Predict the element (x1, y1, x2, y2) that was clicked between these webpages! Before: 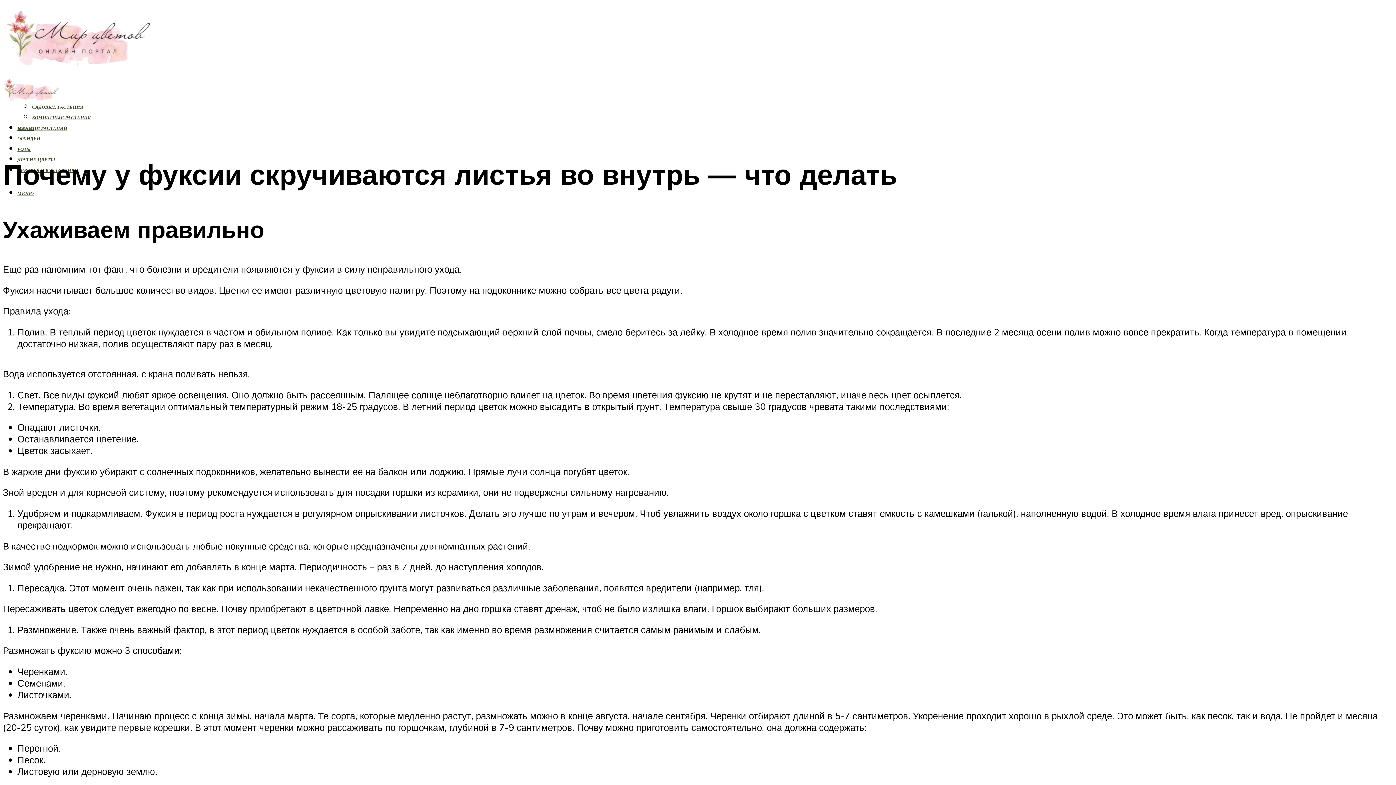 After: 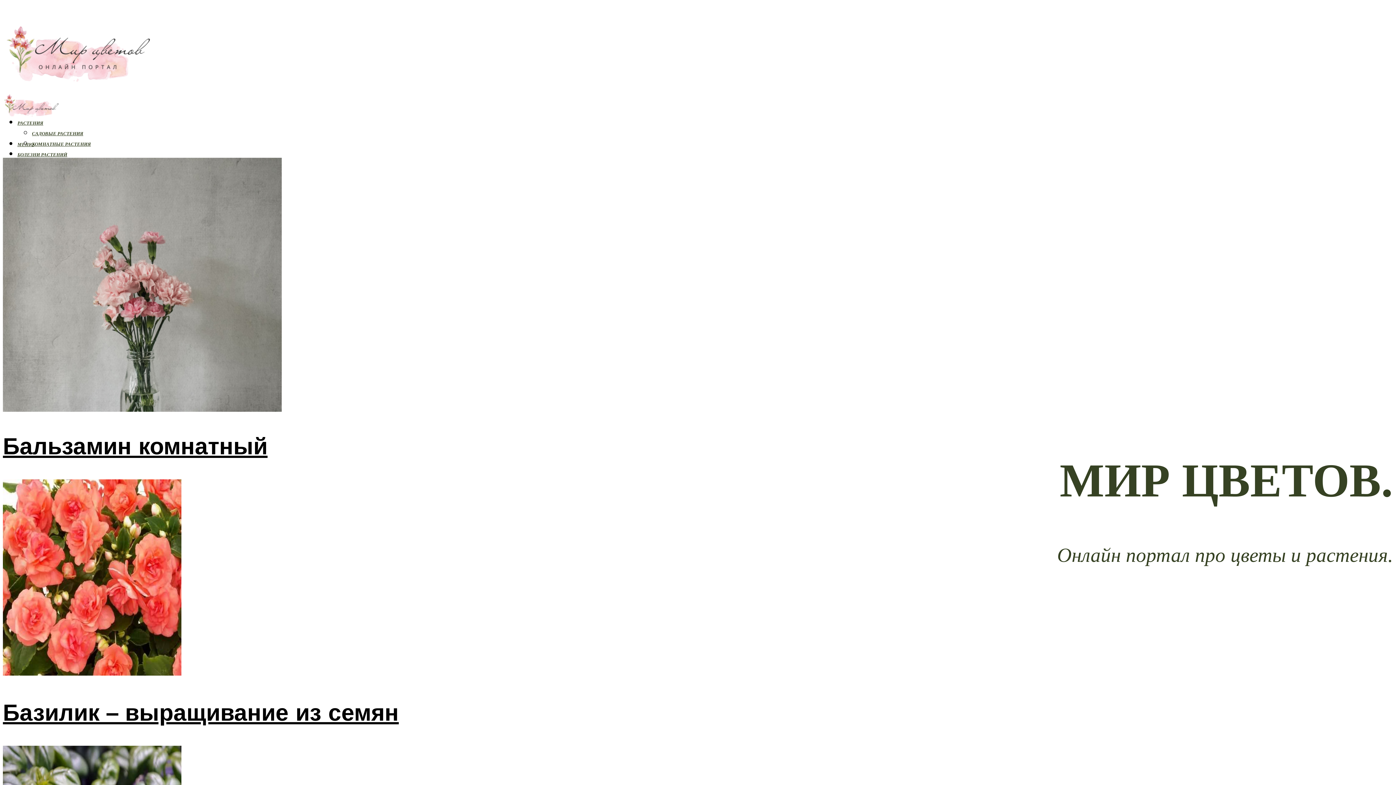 Action: bbox: (2, 74, 59, 109)